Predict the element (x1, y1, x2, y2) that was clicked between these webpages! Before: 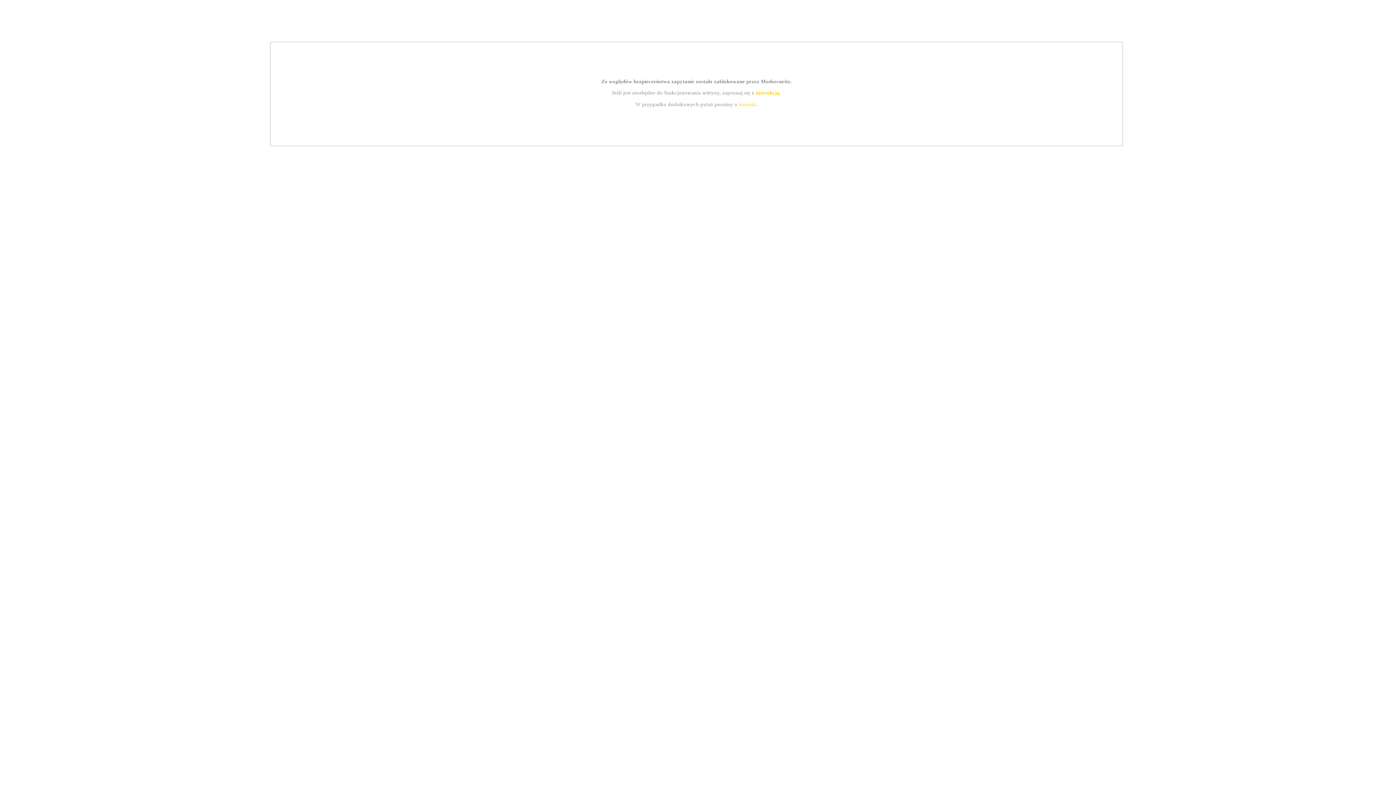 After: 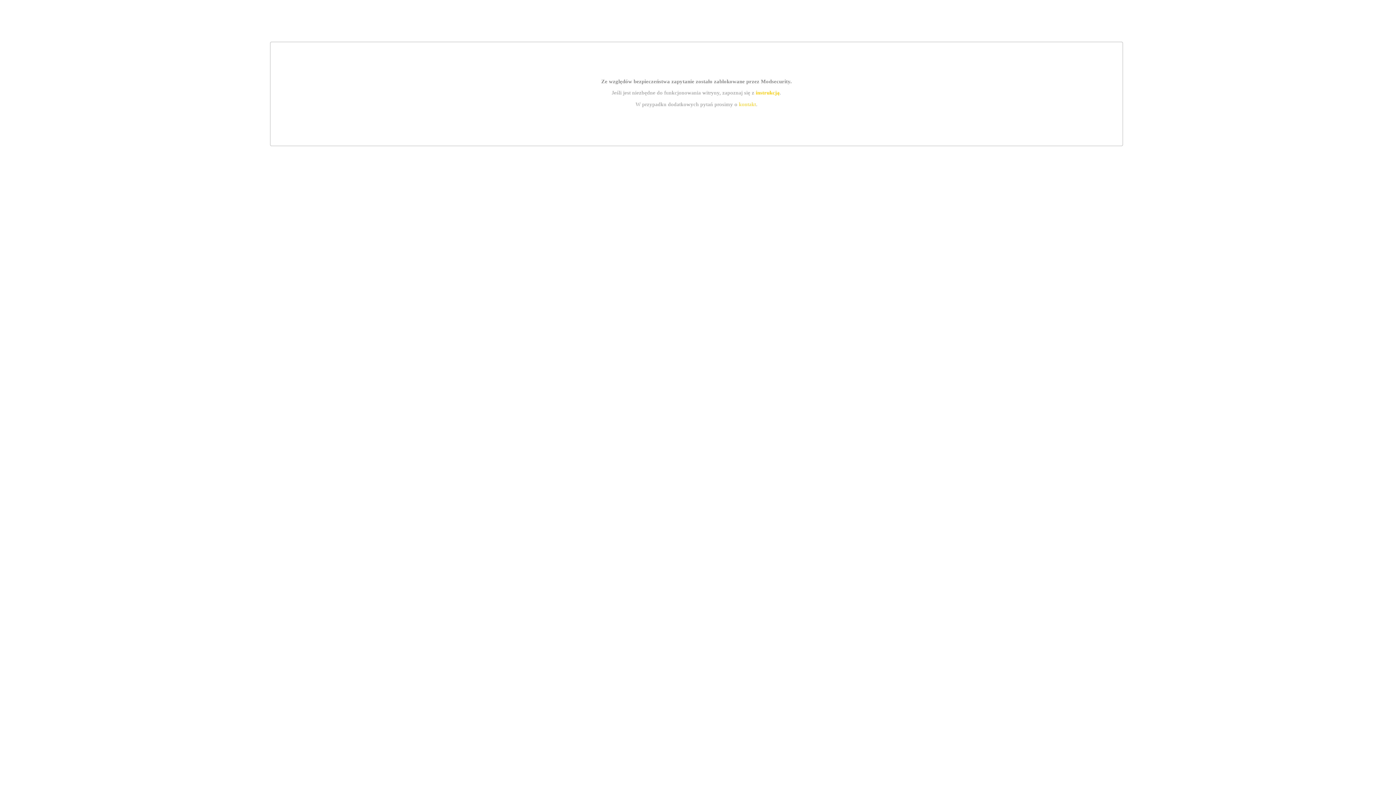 Action: bbox: (739, 101, 756, 107) label: kontakt